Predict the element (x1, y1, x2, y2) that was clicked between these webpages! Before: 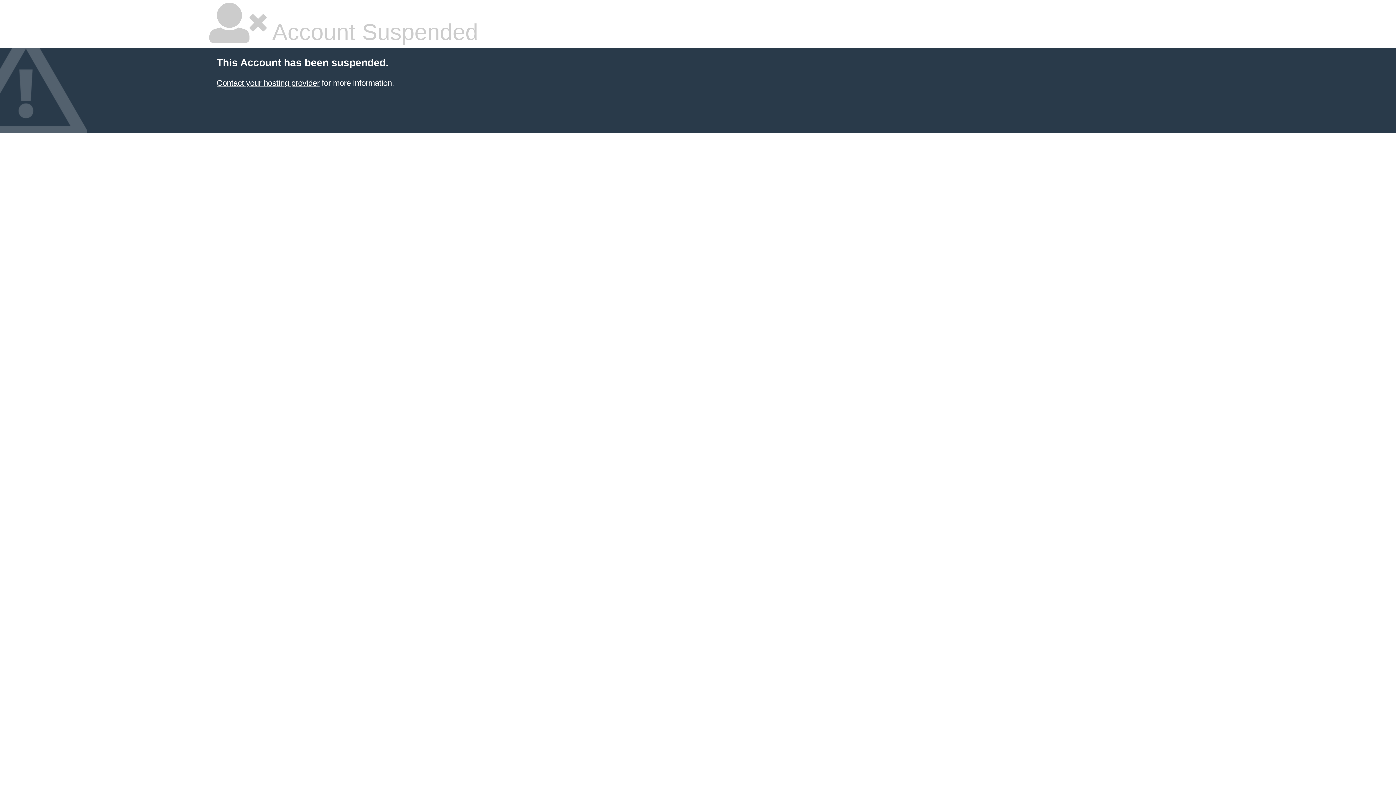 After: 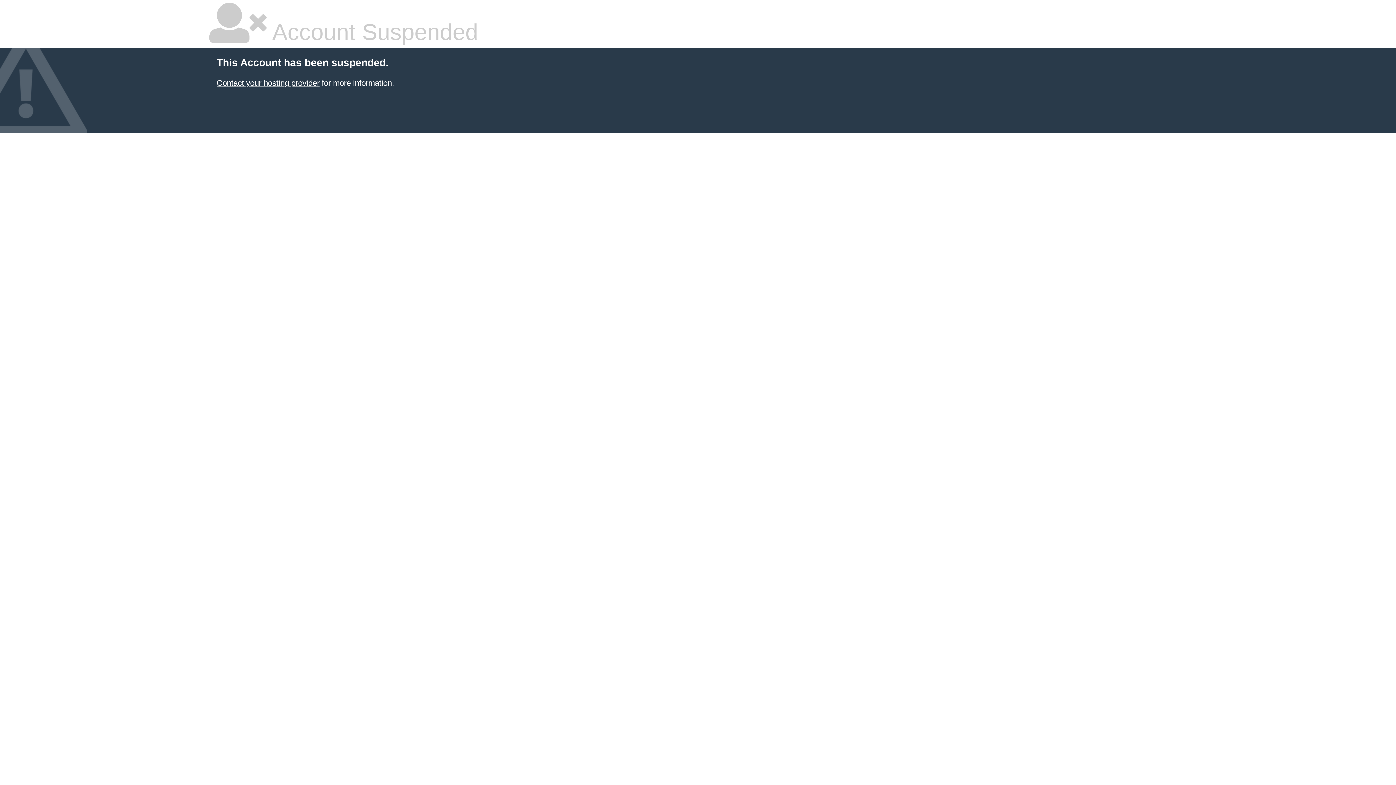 Action: bbox: (216, 78, 319, 87) label: Contact your hosting provider